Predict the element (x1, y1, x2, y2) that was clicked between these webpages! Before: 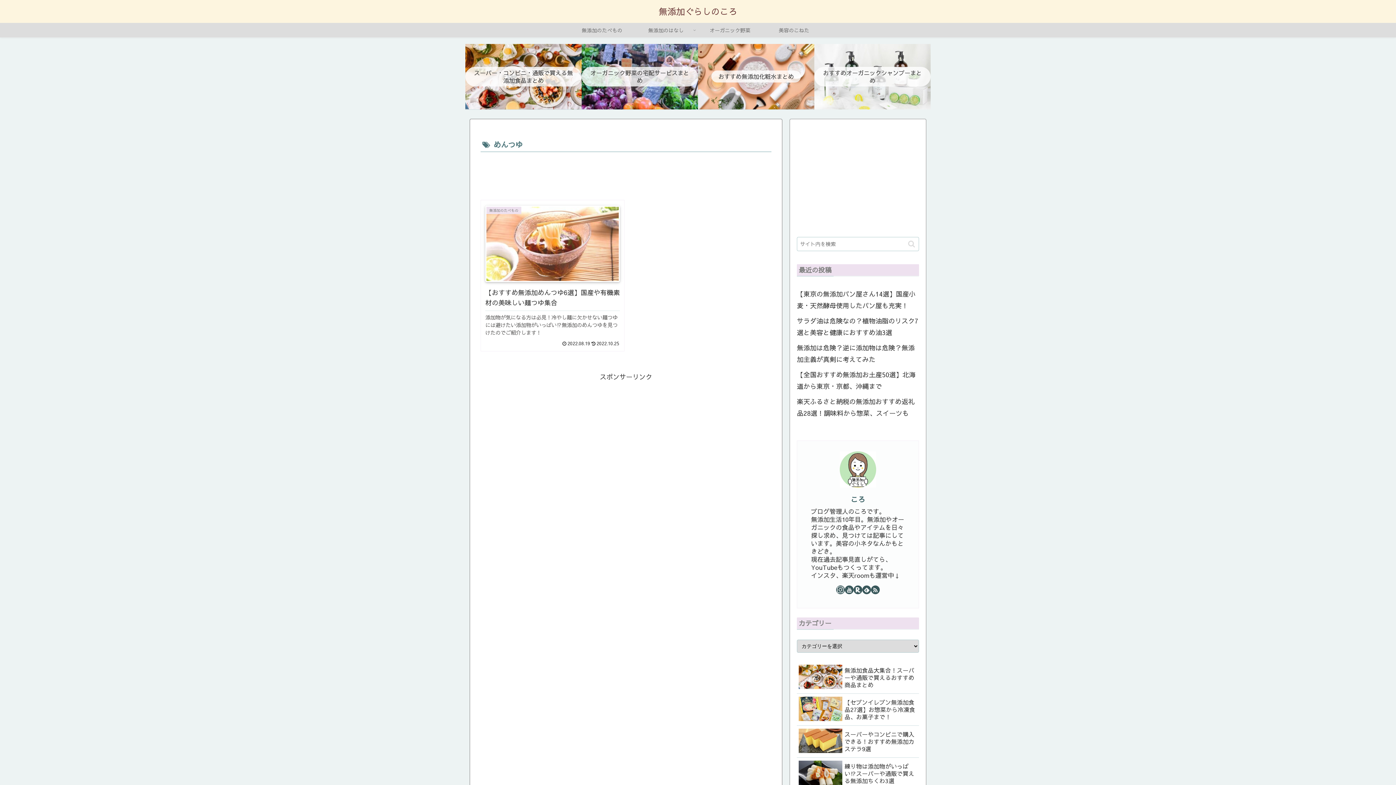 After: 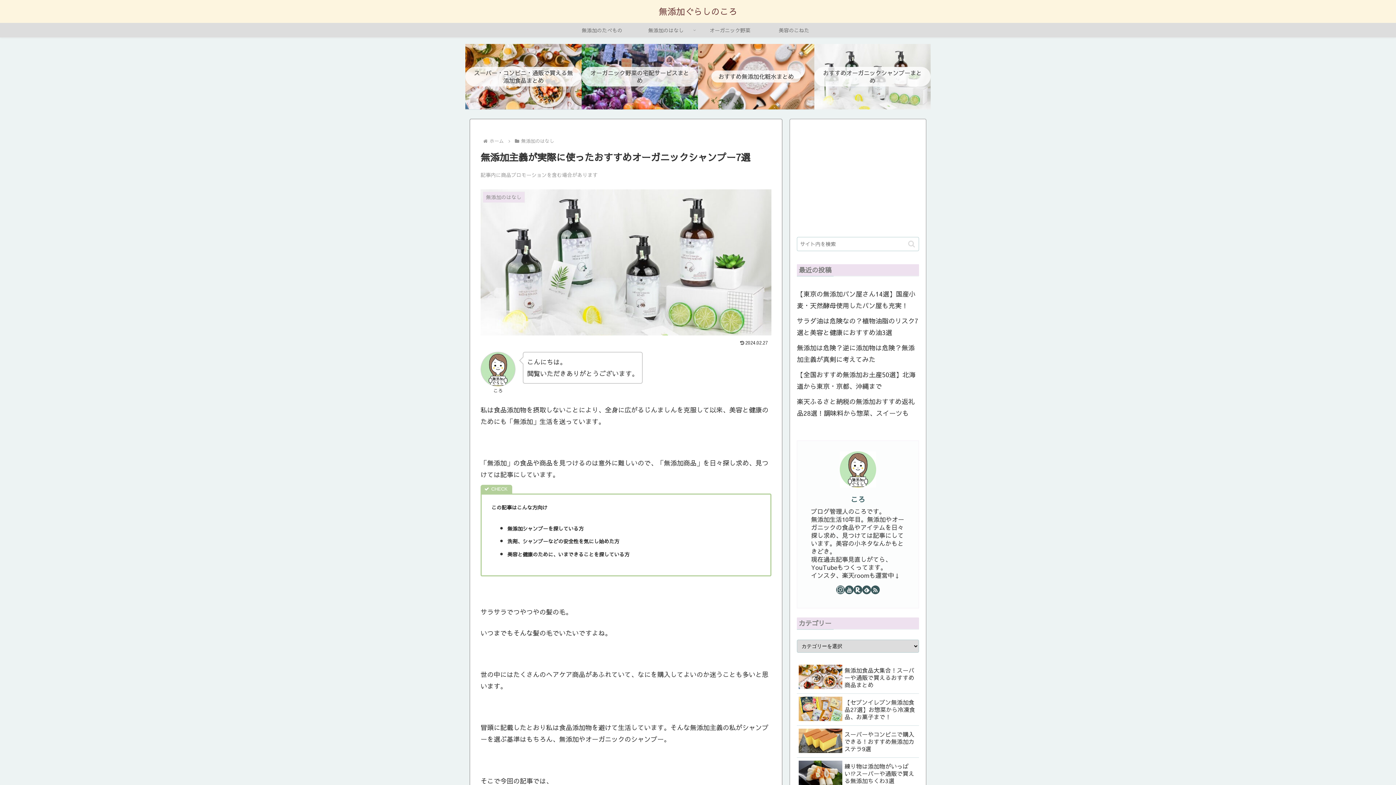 Action: label: おすすめオーガニックシャンプーまとめ bbox: (814, 44, 930, 109)